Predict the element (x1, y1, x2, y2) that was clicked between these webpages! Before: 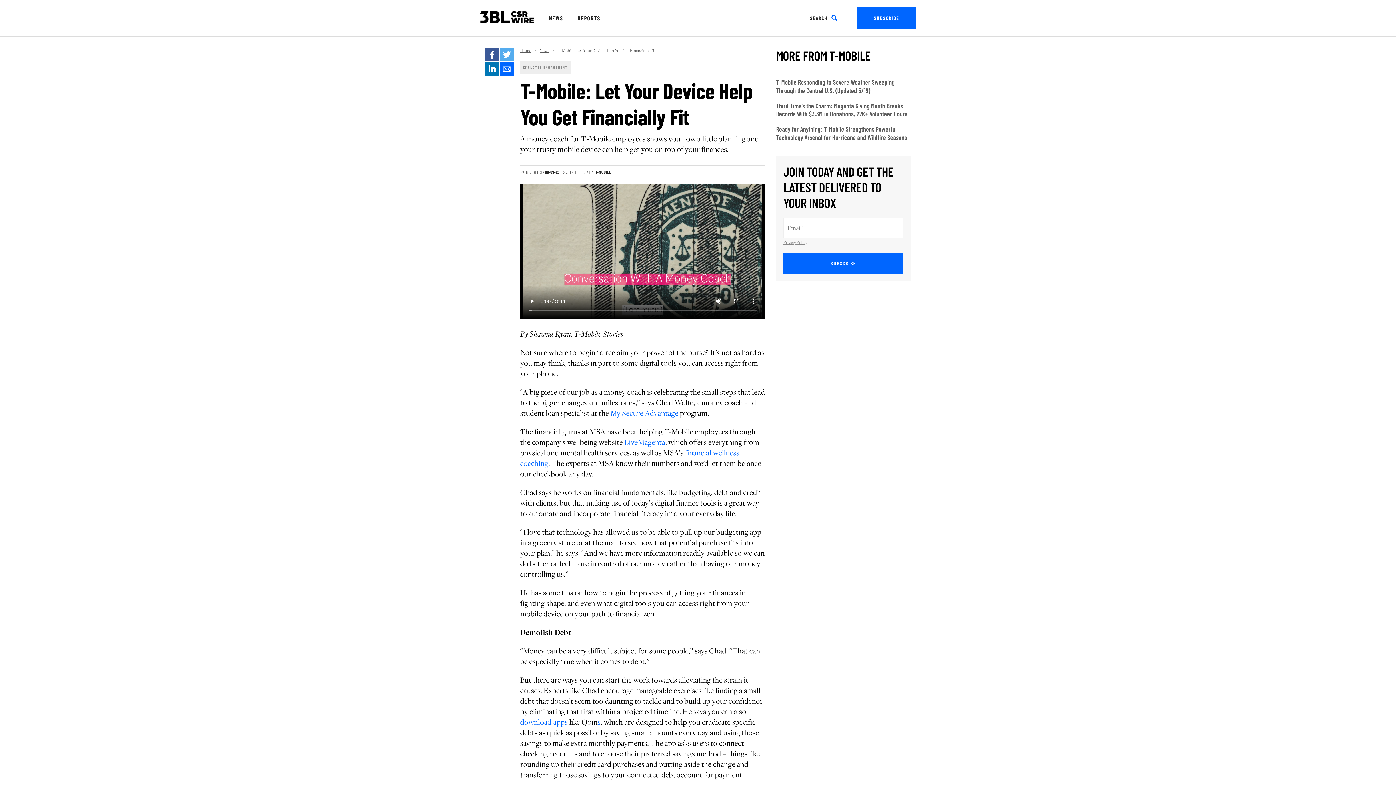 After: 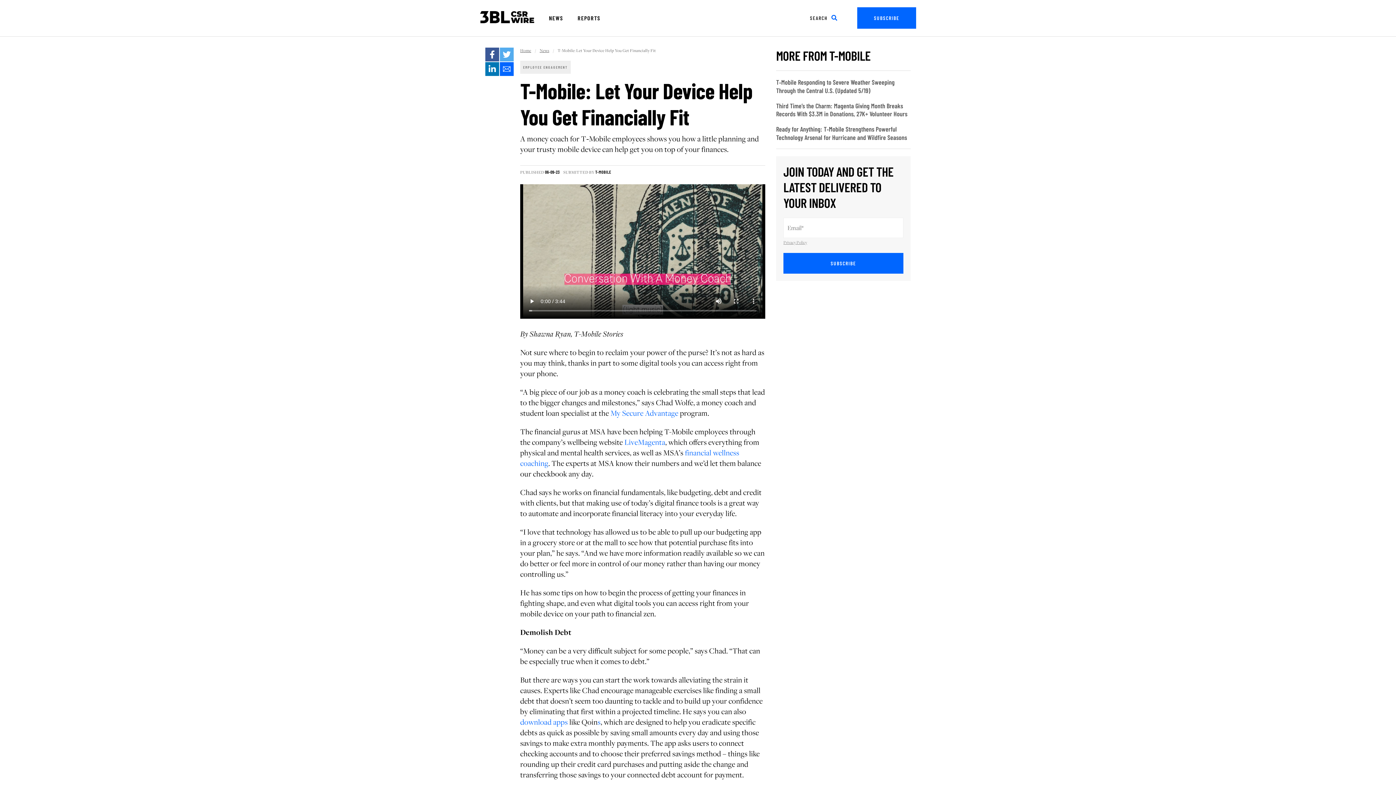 Action: bbox: (500, 47, 513, 61) label: Twitter